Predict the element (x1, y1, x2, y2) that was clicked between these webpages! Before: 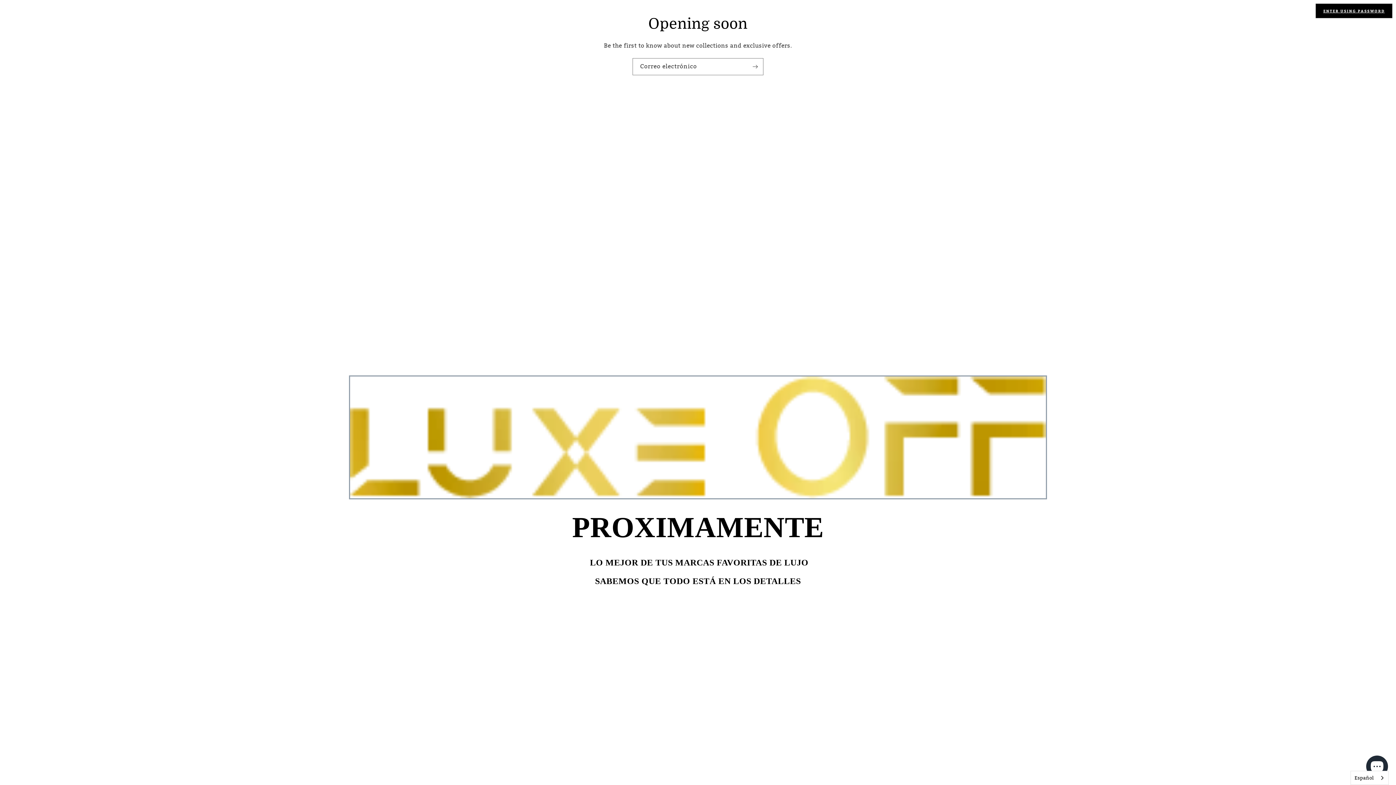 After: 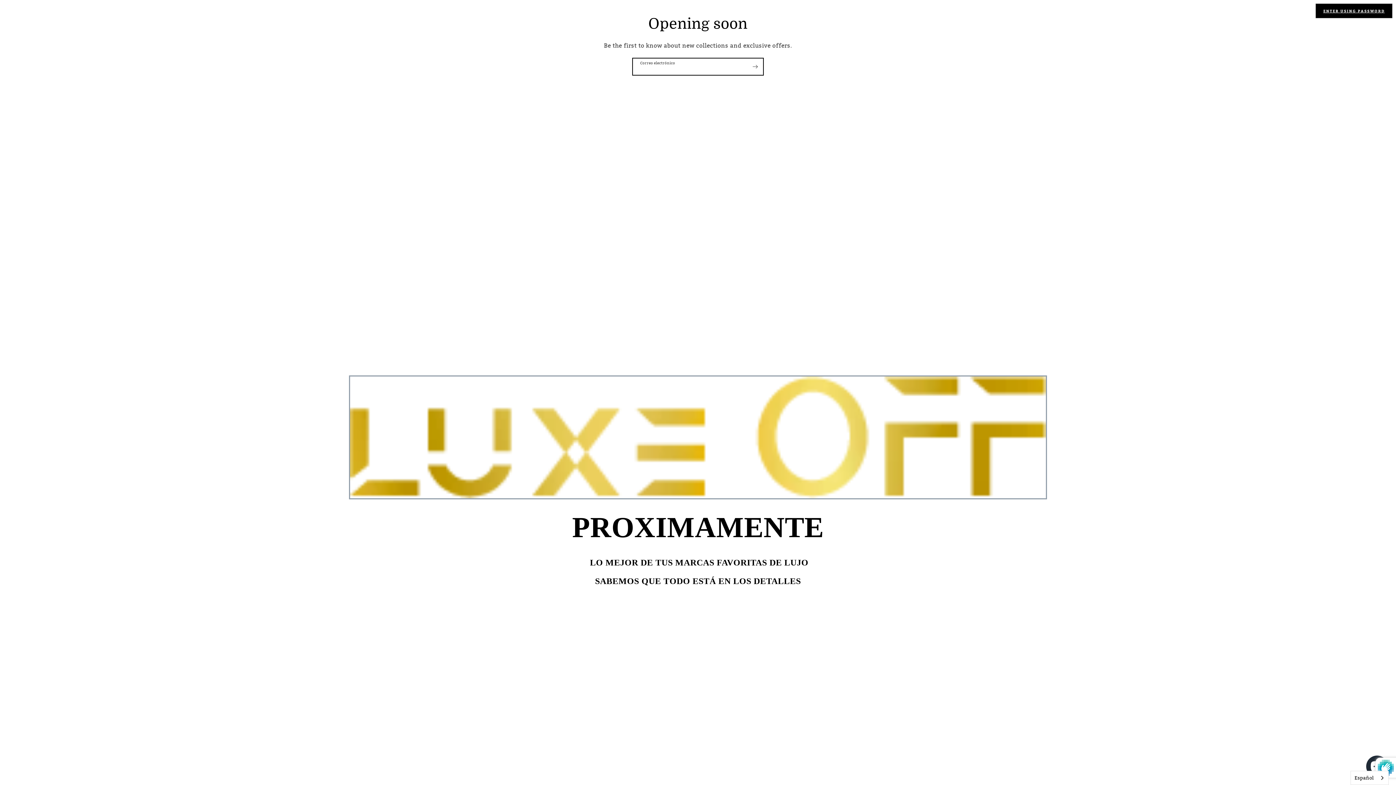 Action: label: Suscribirse bbox: (747, 58, 763, 75)